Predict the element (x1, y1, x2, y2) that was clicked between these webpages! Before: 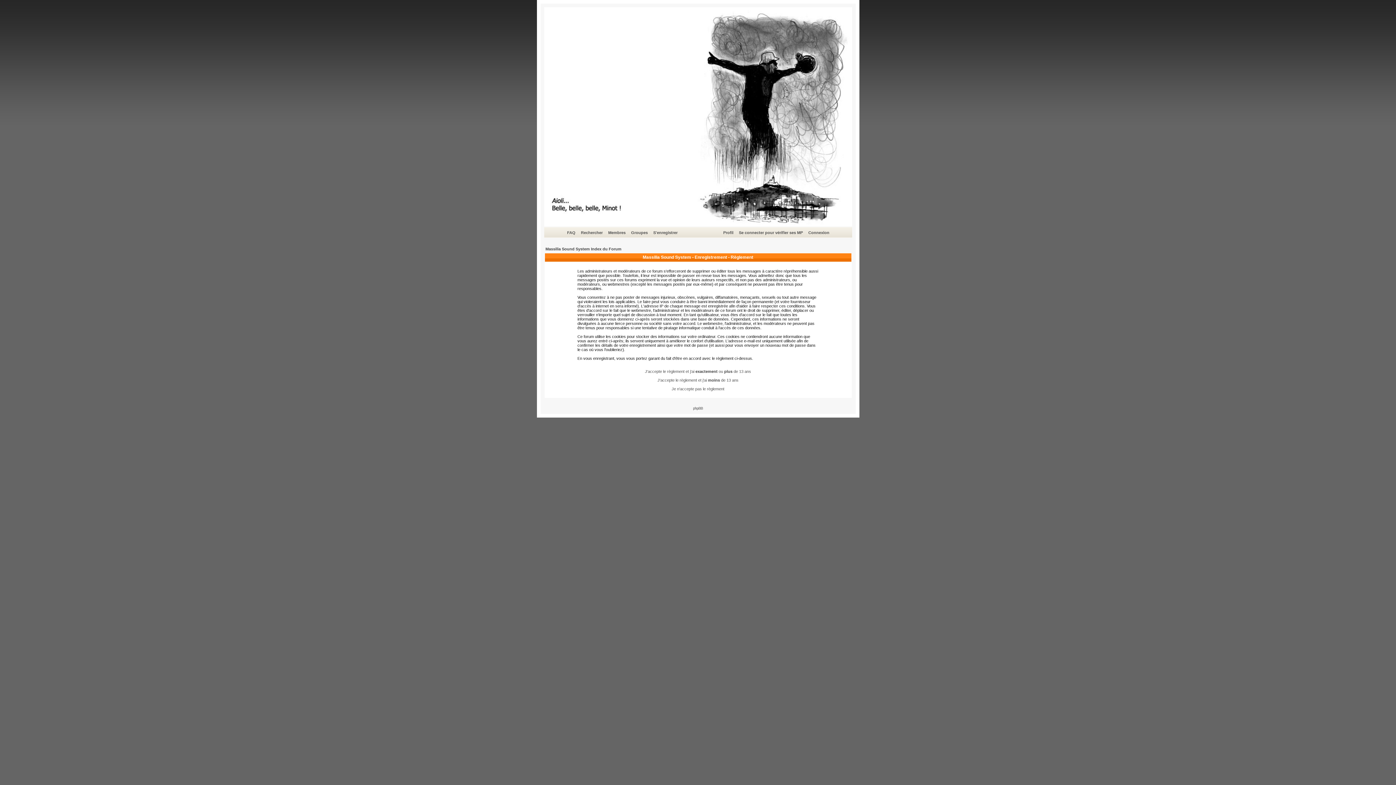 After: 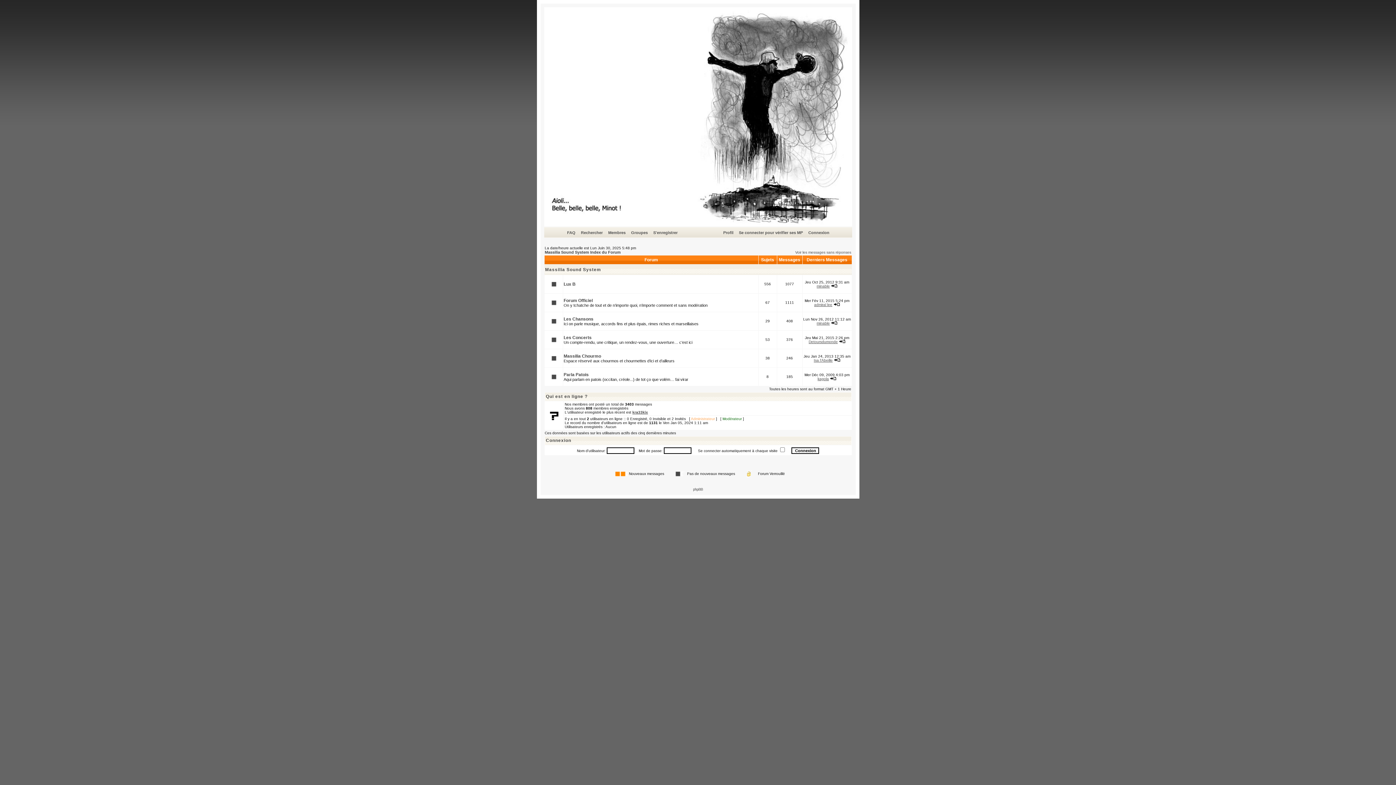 Action: bbox: (545, 246, 621, 251) label: Massilia Sound System Index du Forum